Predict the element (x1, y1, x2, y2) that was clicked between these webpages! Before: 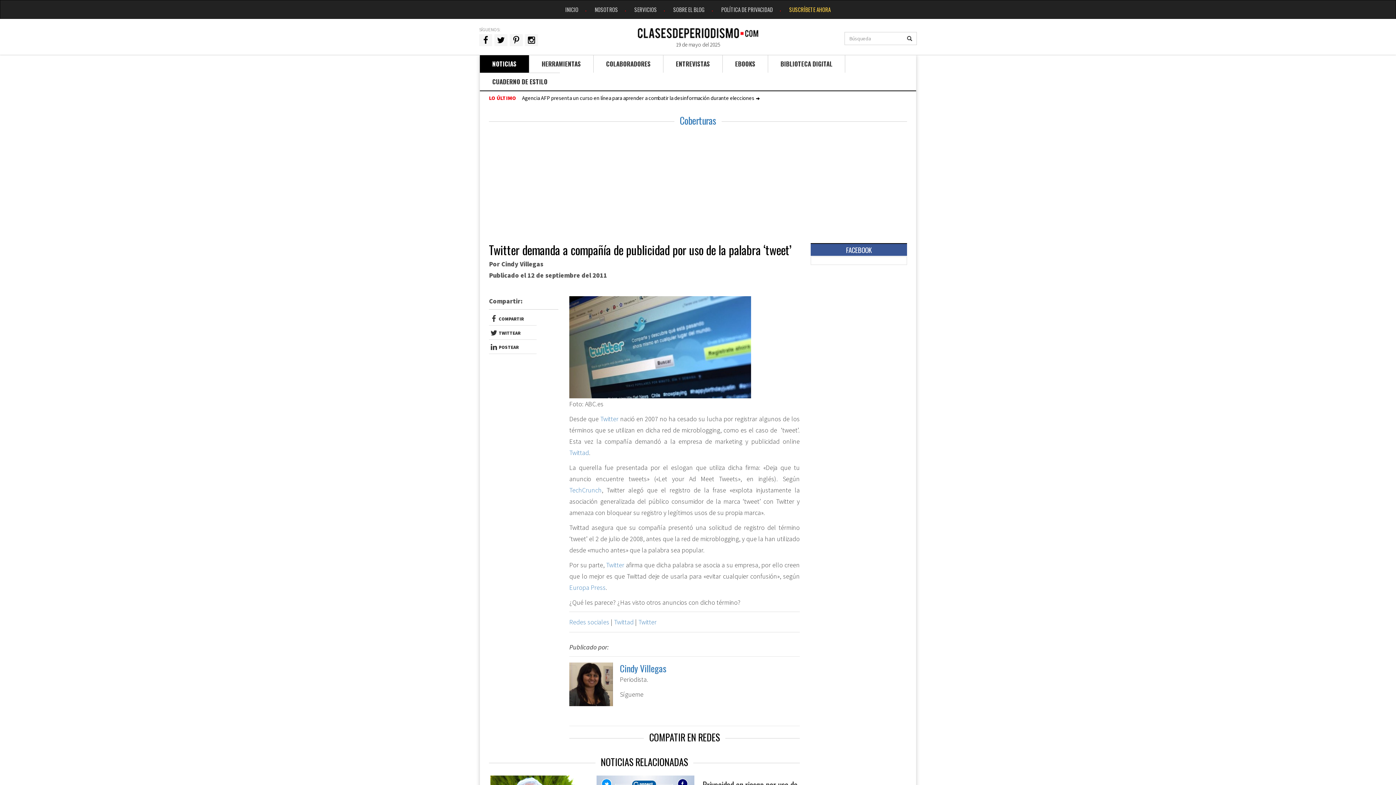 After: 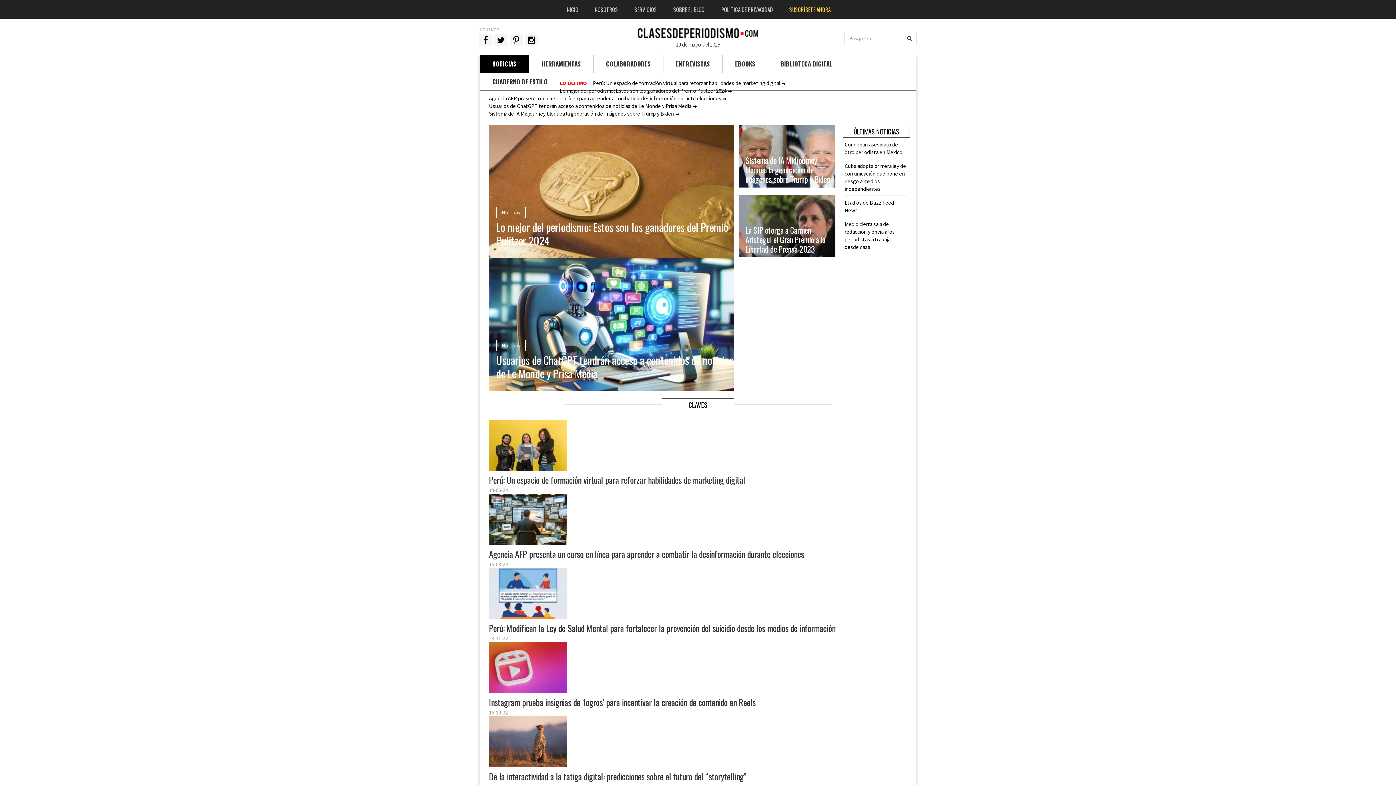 Action: bbox: (637, 23, 758, 38)